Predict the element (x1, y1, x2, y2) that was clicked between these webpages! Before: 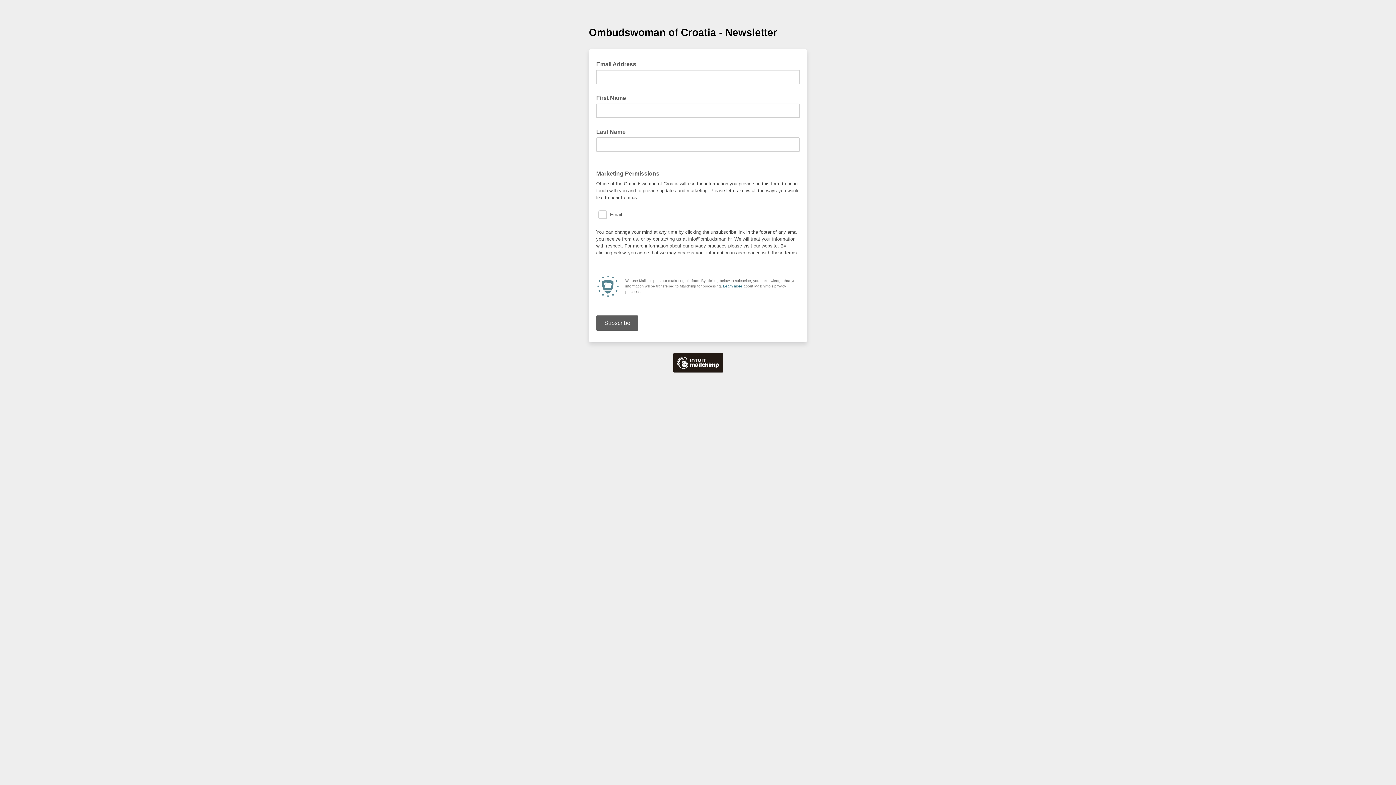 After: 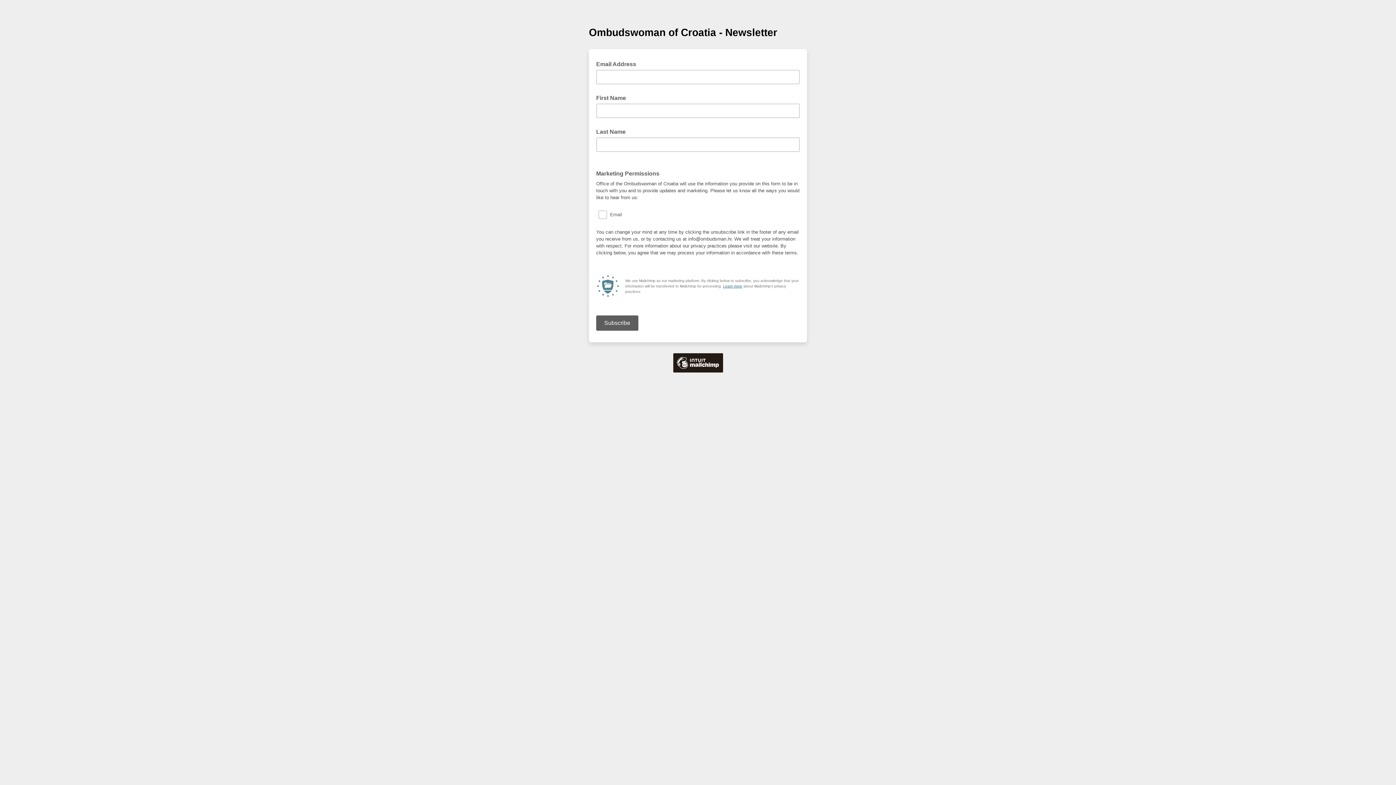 Action: bbox: (723, 284, 742, 288) label: Learn more